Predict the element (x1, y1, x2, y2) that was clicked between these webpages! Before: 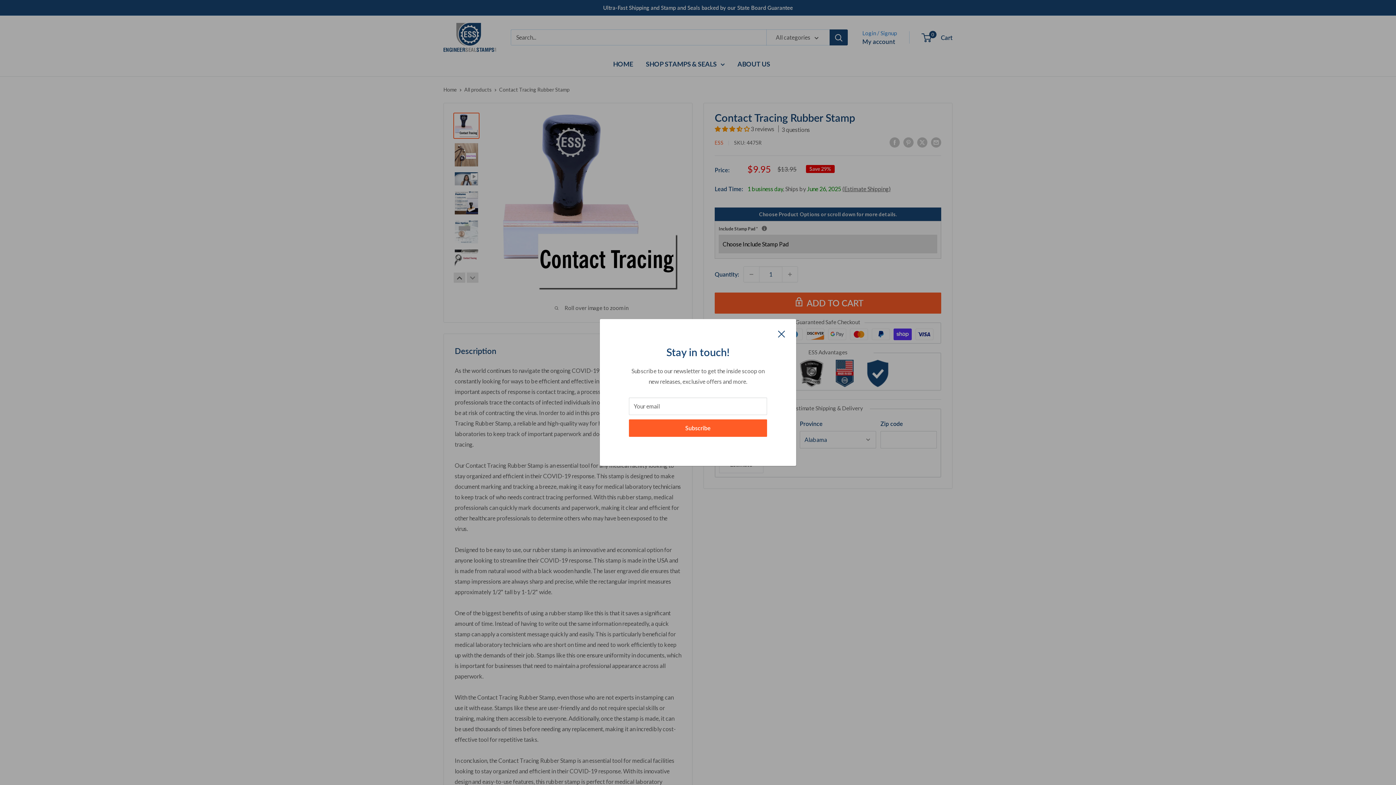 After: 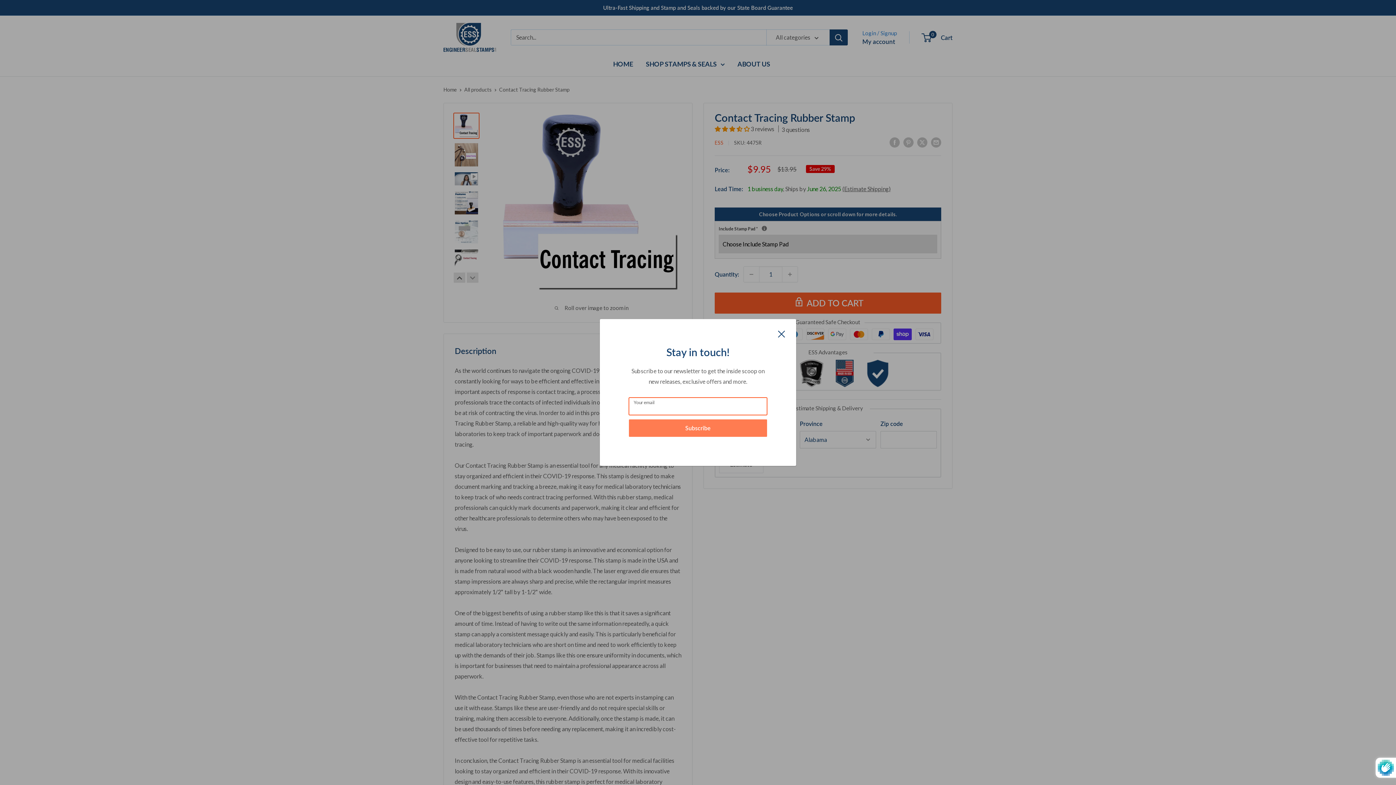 Action: label: Subscribe bbox: (629, 419, 767, 437)